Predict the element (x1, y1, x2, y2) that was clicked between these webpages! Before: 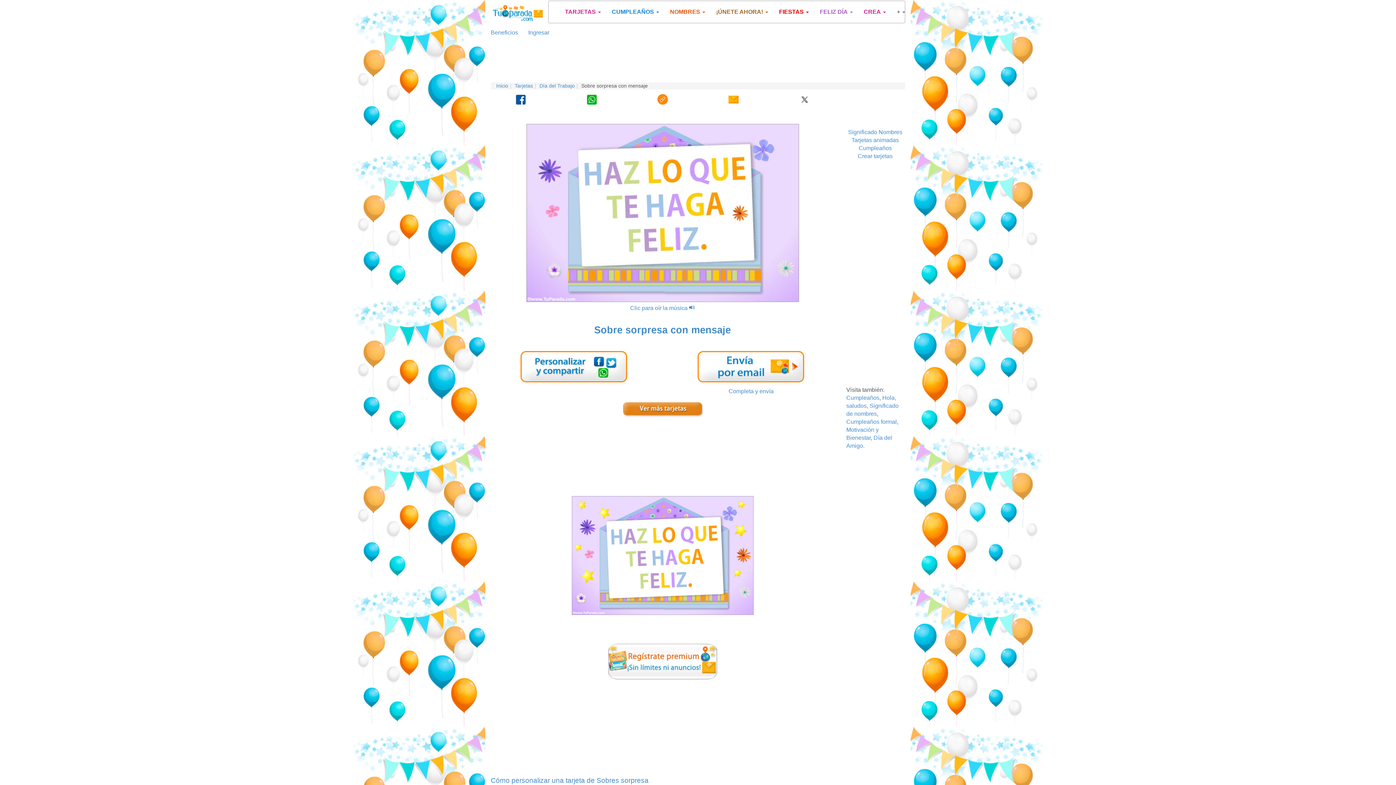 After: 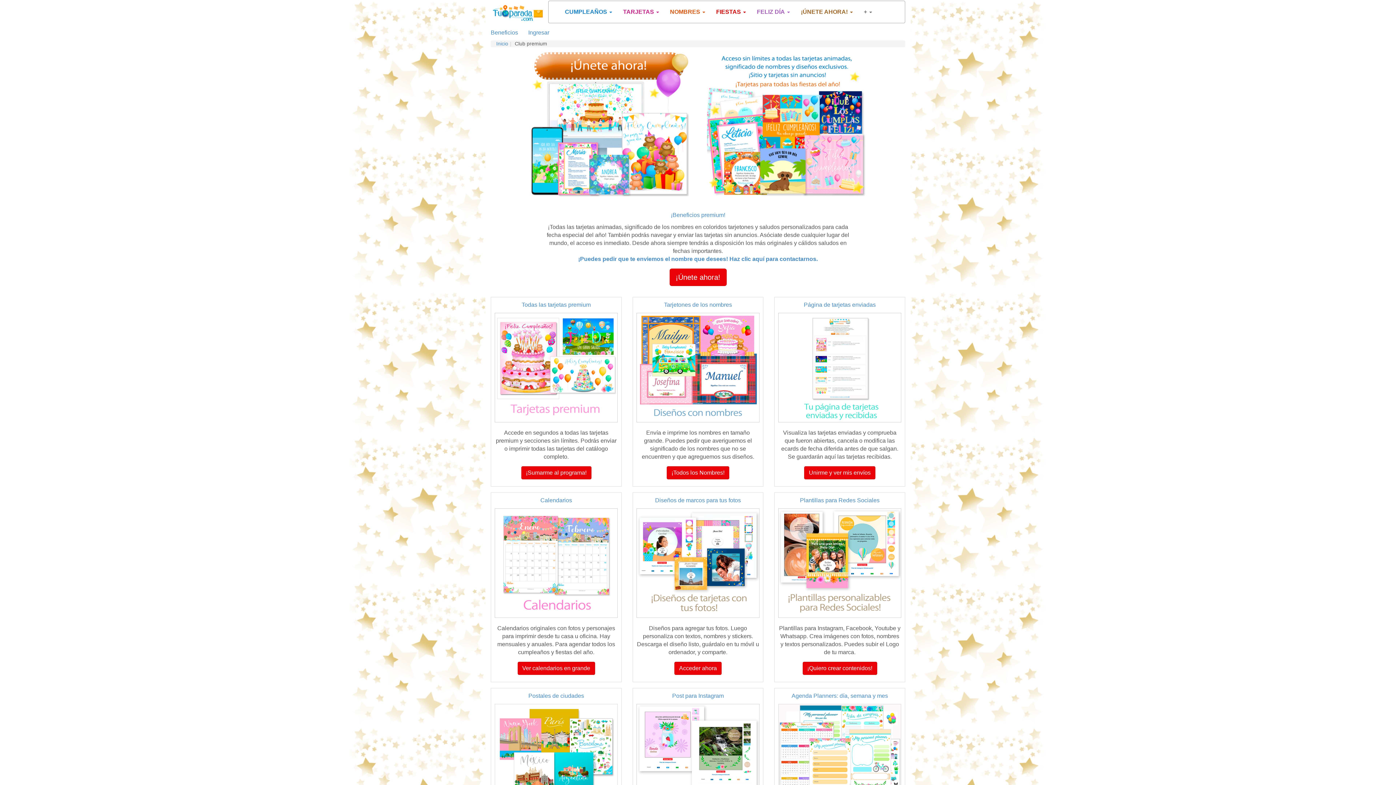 Action: bbox: (490, 29, 518, 35) label: Beneficios